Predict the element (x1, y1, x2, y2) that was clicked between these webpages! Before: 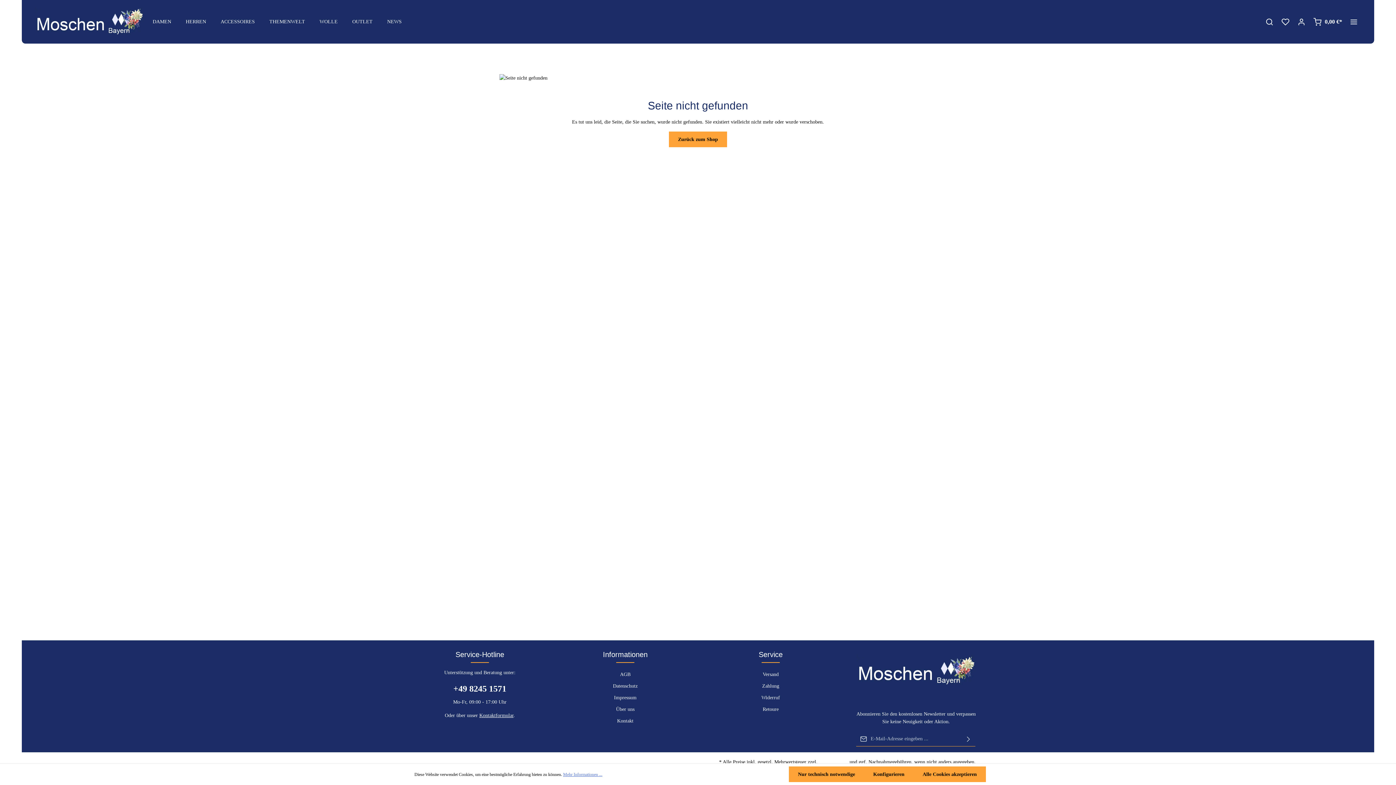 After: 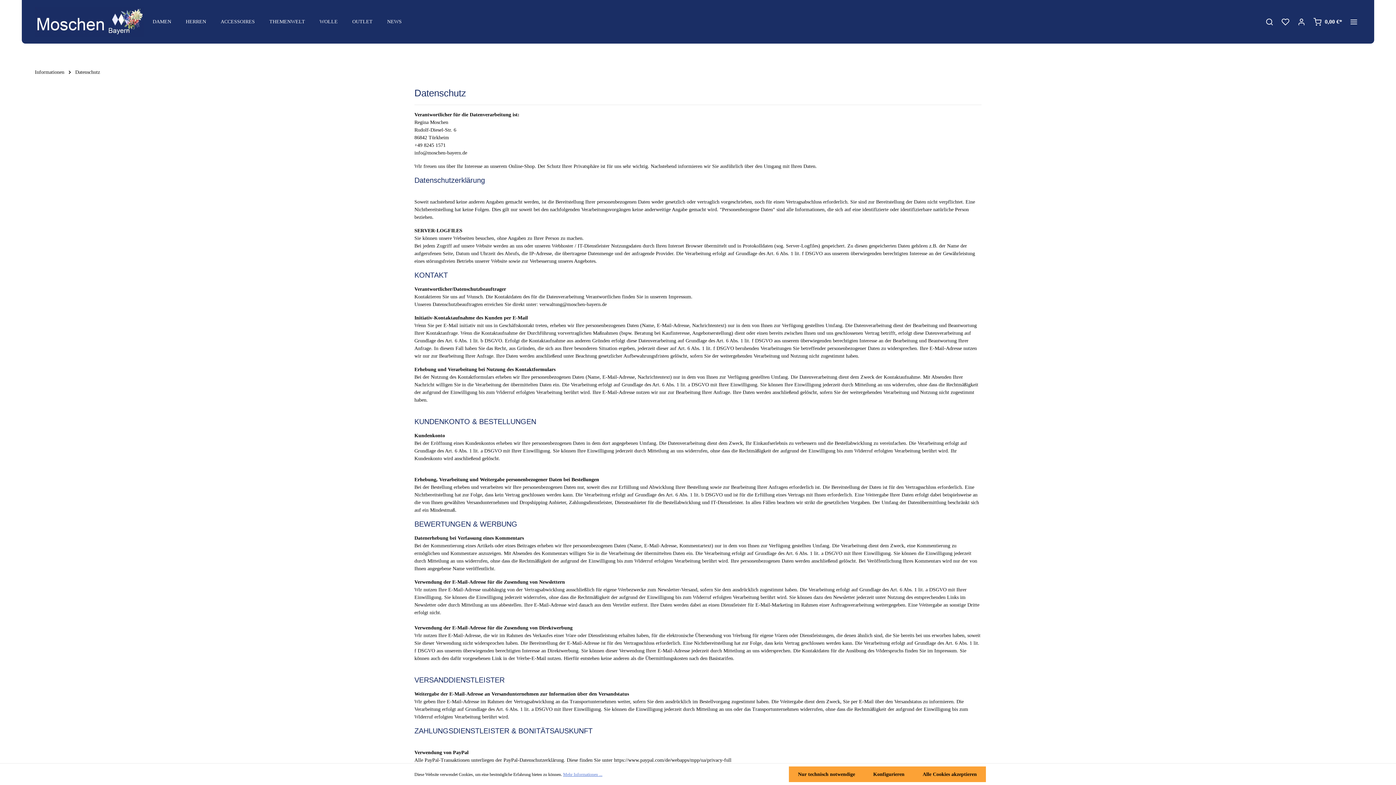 Action: label: Datenschutz bbox: (613, 683, 637, 689)